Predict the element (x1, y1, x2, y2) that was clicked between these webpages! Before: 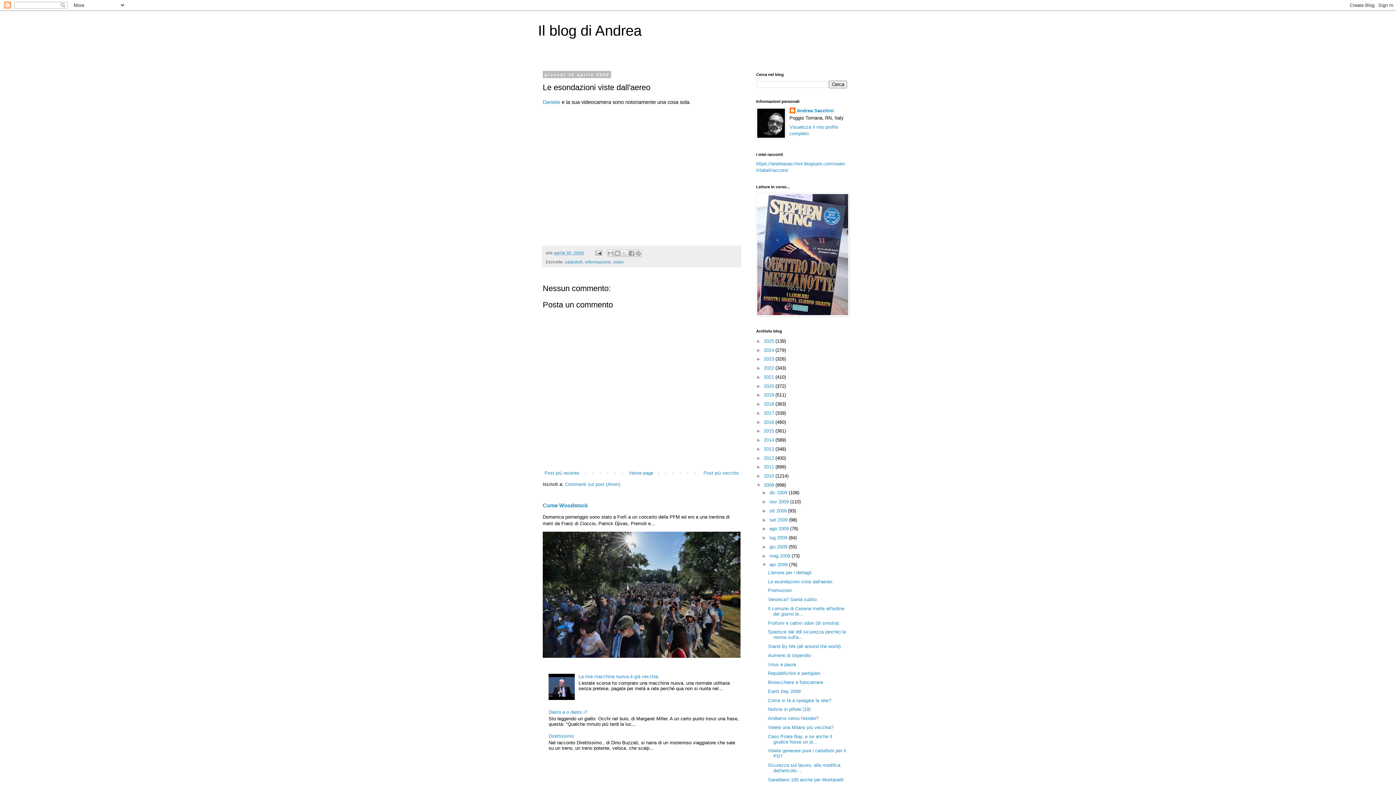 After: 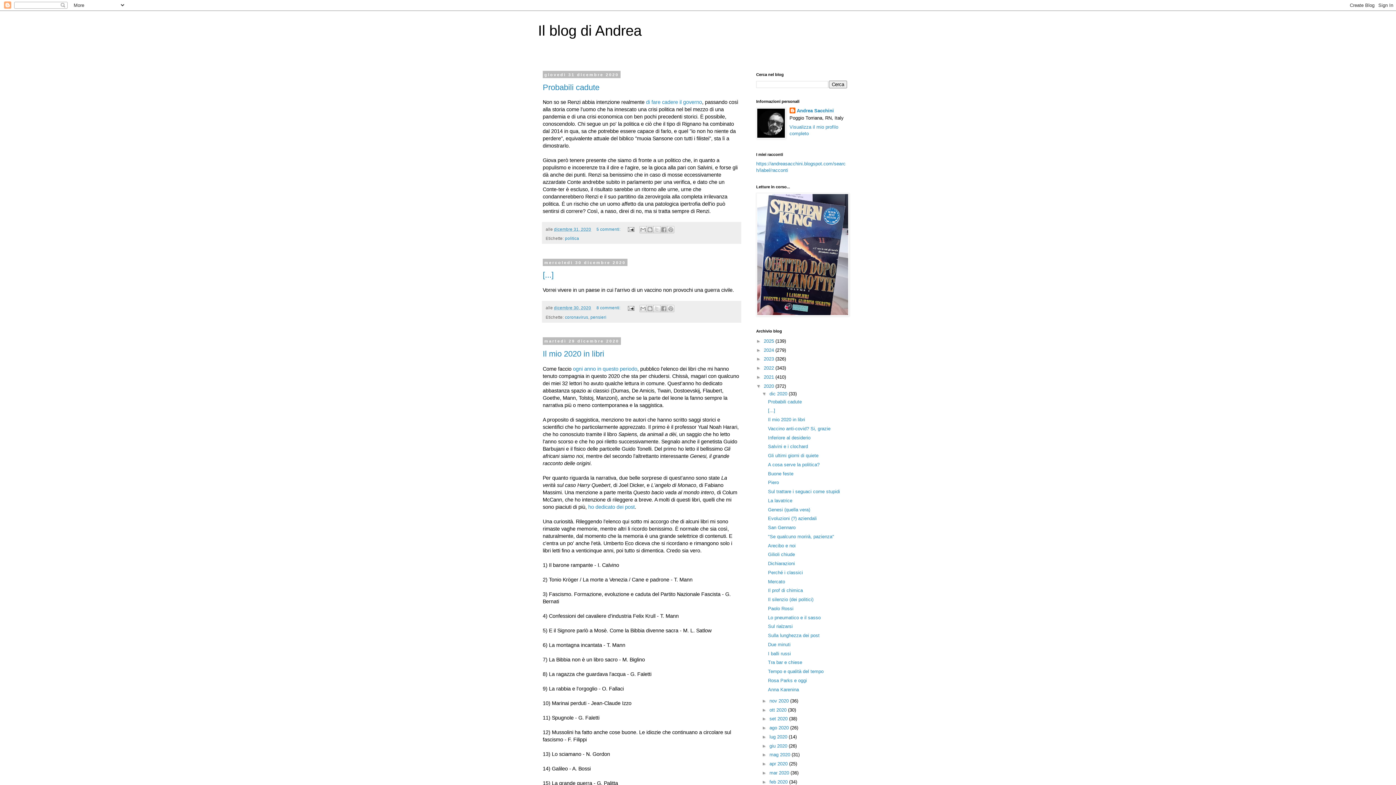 Action: bbox: (764, 383, 775, 388) label: 2020 